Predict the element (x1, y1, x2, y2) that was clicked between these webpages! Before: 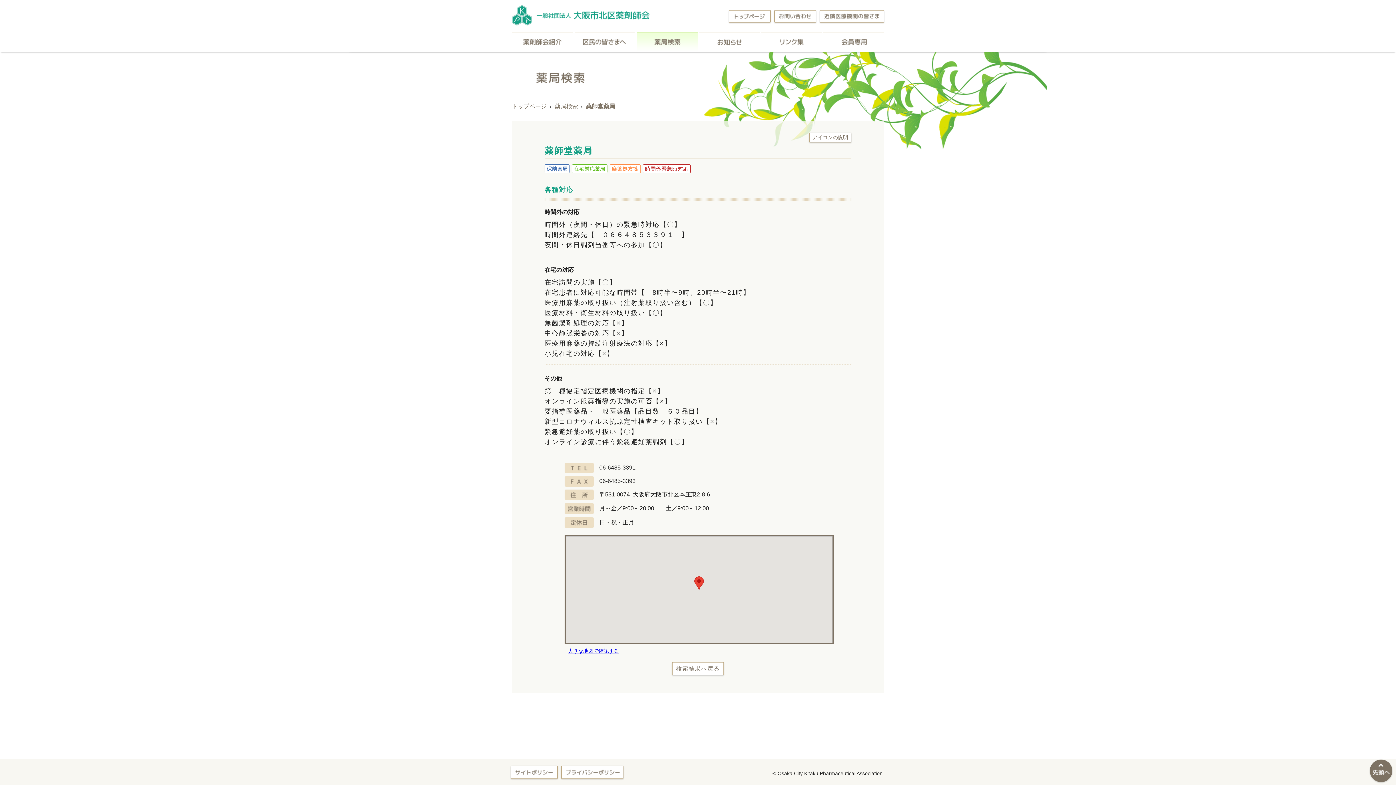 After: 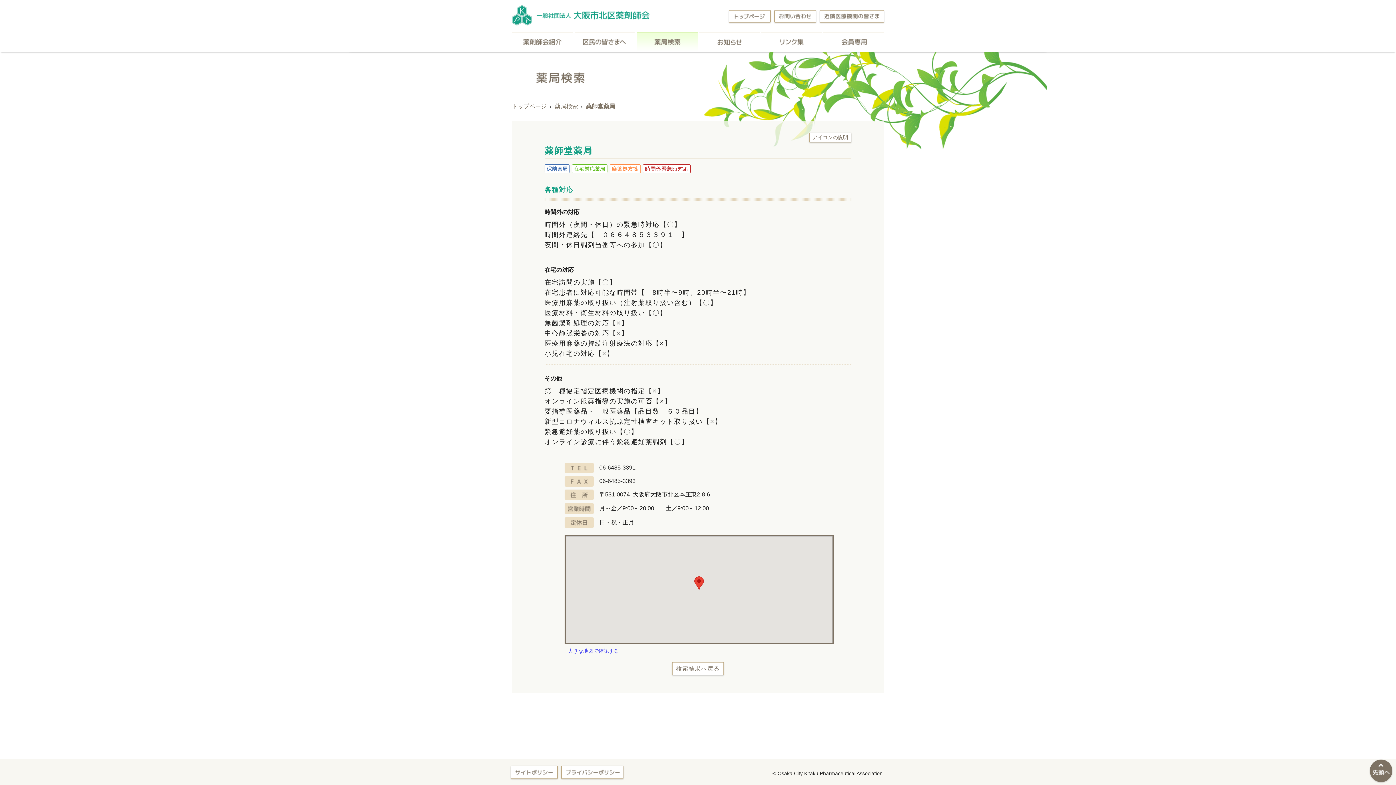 Action: bbox: (568, 647, 831, 655) label: 大きな地図で確認する